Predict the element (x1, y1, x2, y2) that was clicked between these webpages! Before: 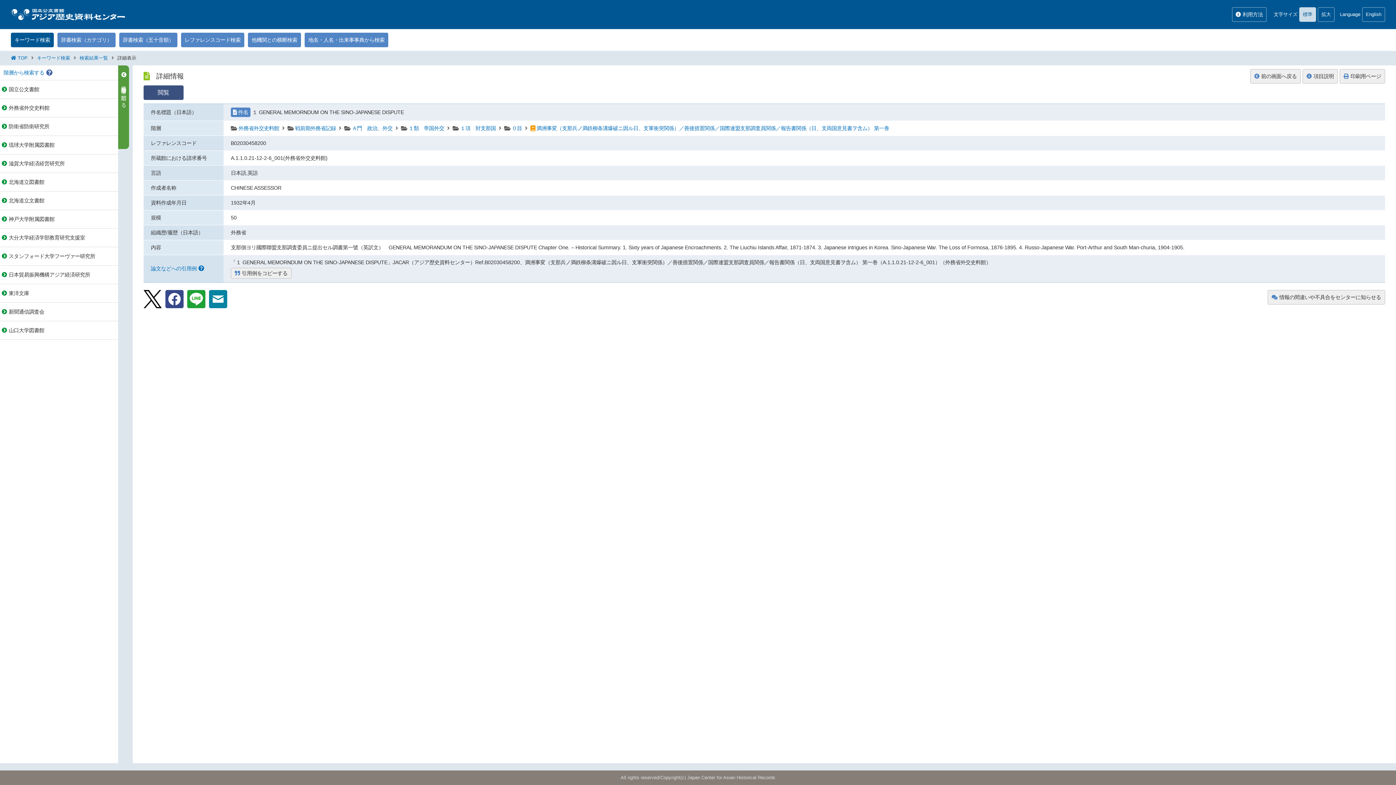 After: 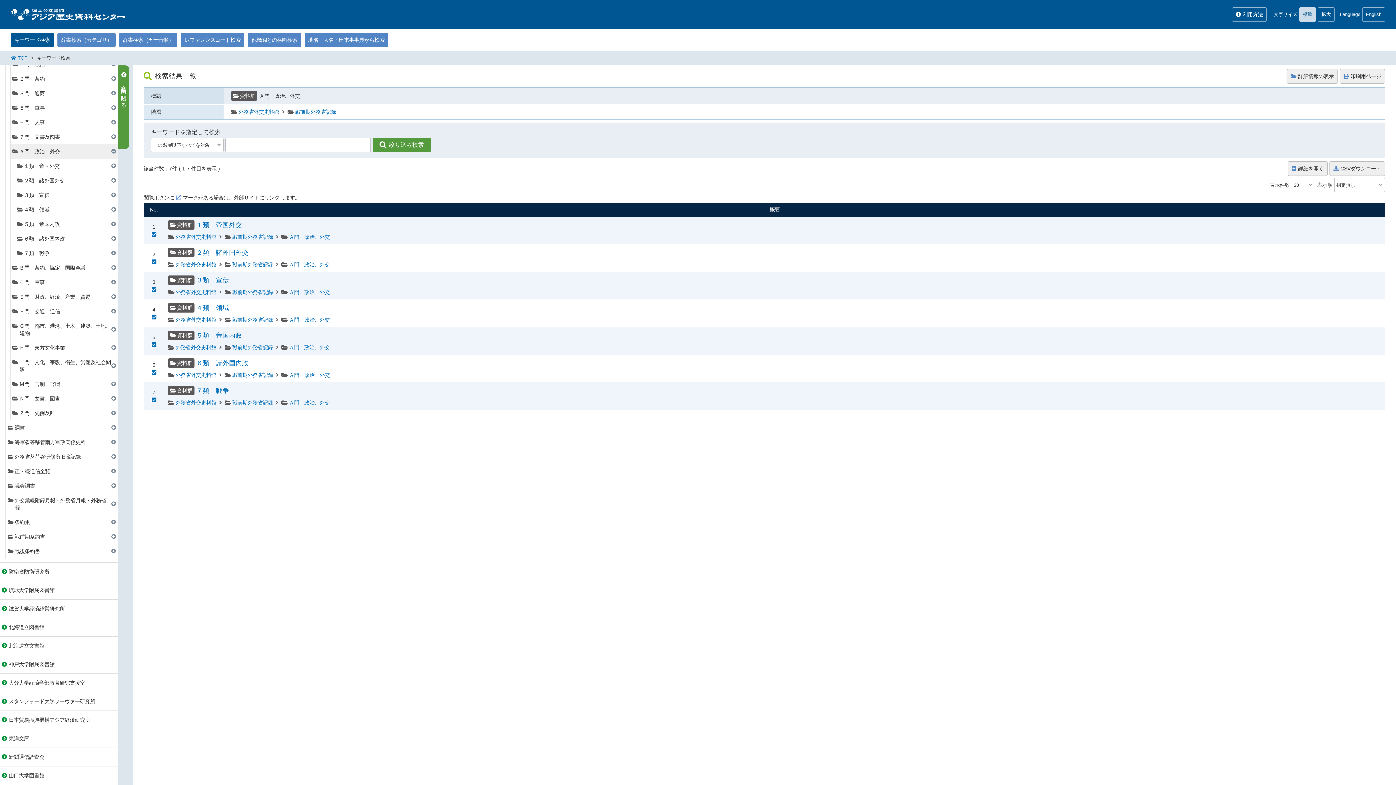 Action: label: Ａ門　政治、外交 bbox: (352, 125, 392, 131)